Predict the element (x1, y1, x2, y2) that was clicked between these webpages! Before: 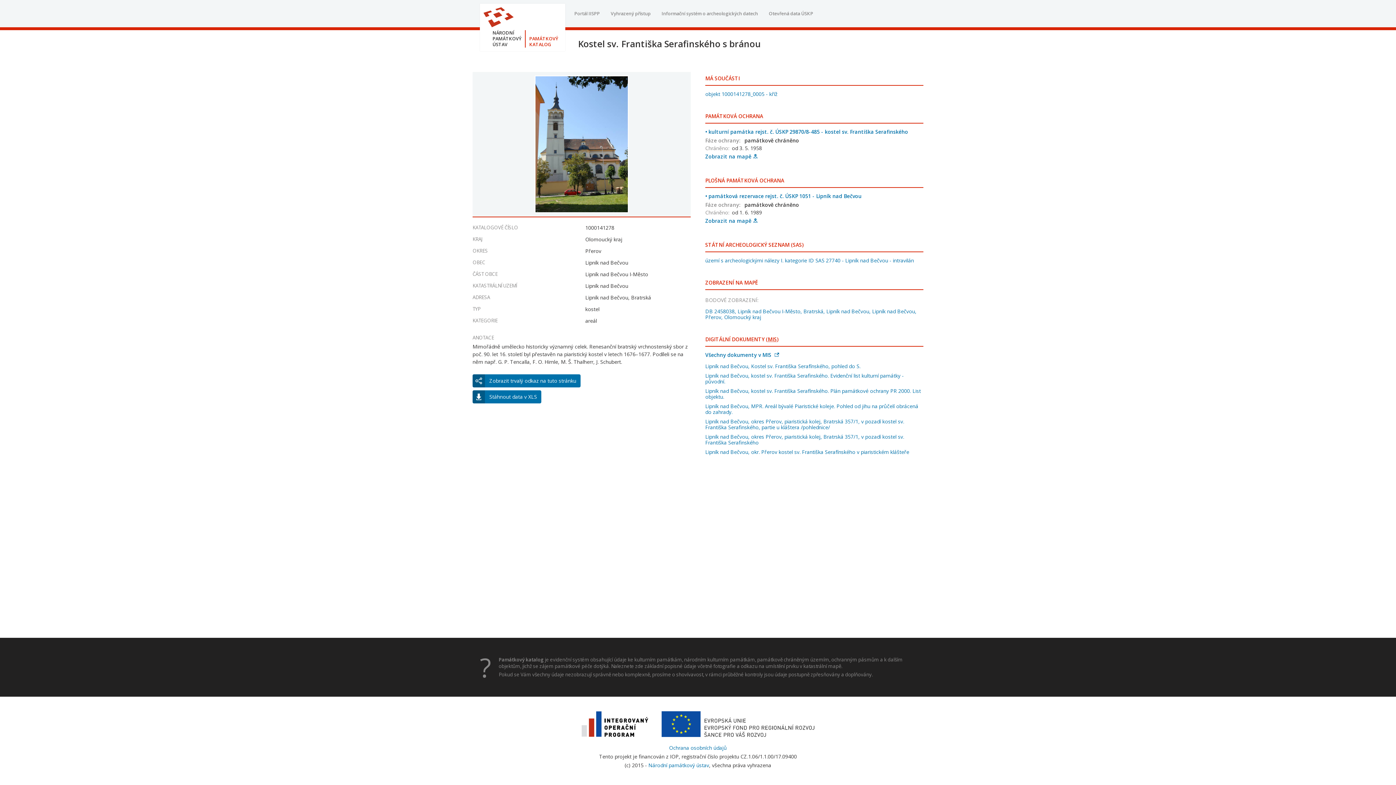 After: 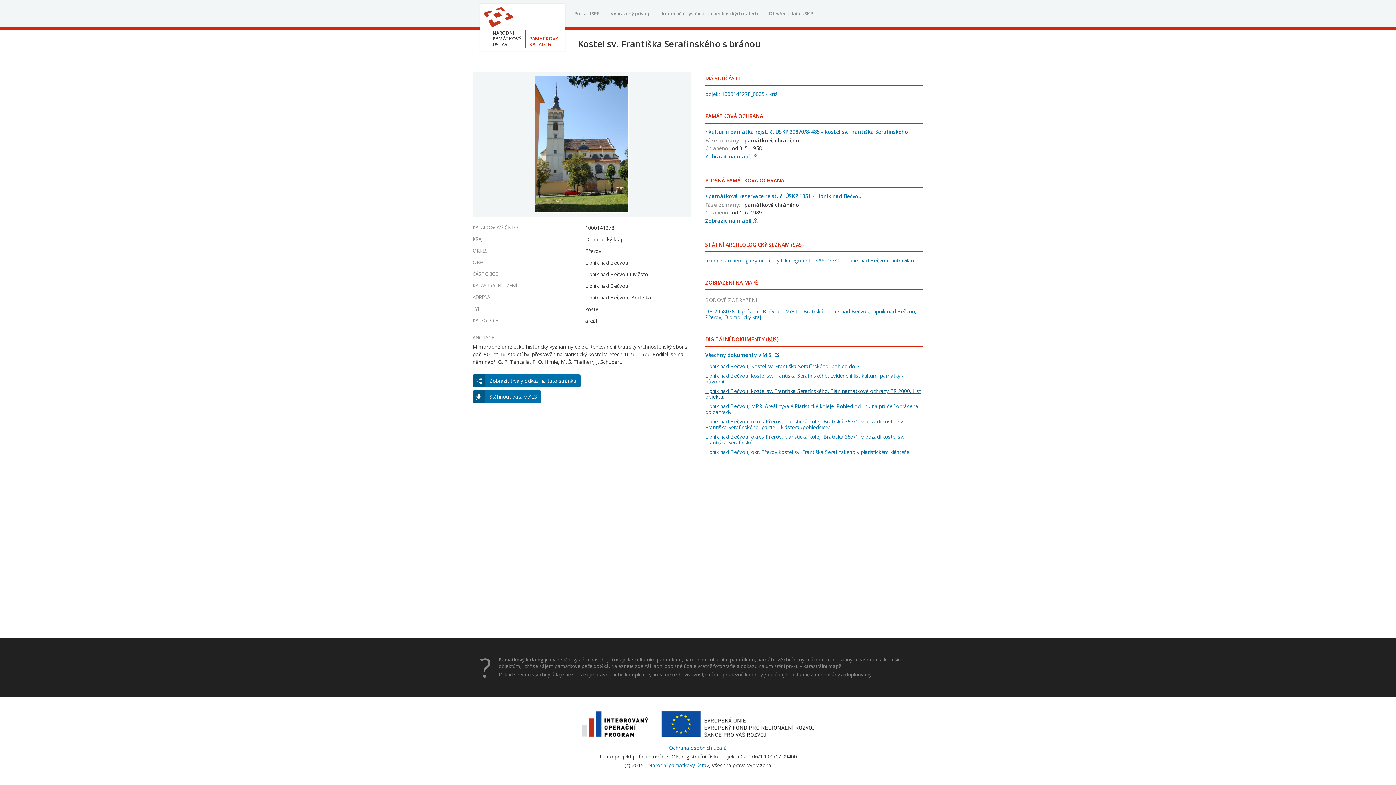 Action: bbox: (705, 387, 921, 400) label: Lipník nad Bečvou, kostel sv. Františka Serafínského. Plán památkové ochrany PR 2000. List objektu.